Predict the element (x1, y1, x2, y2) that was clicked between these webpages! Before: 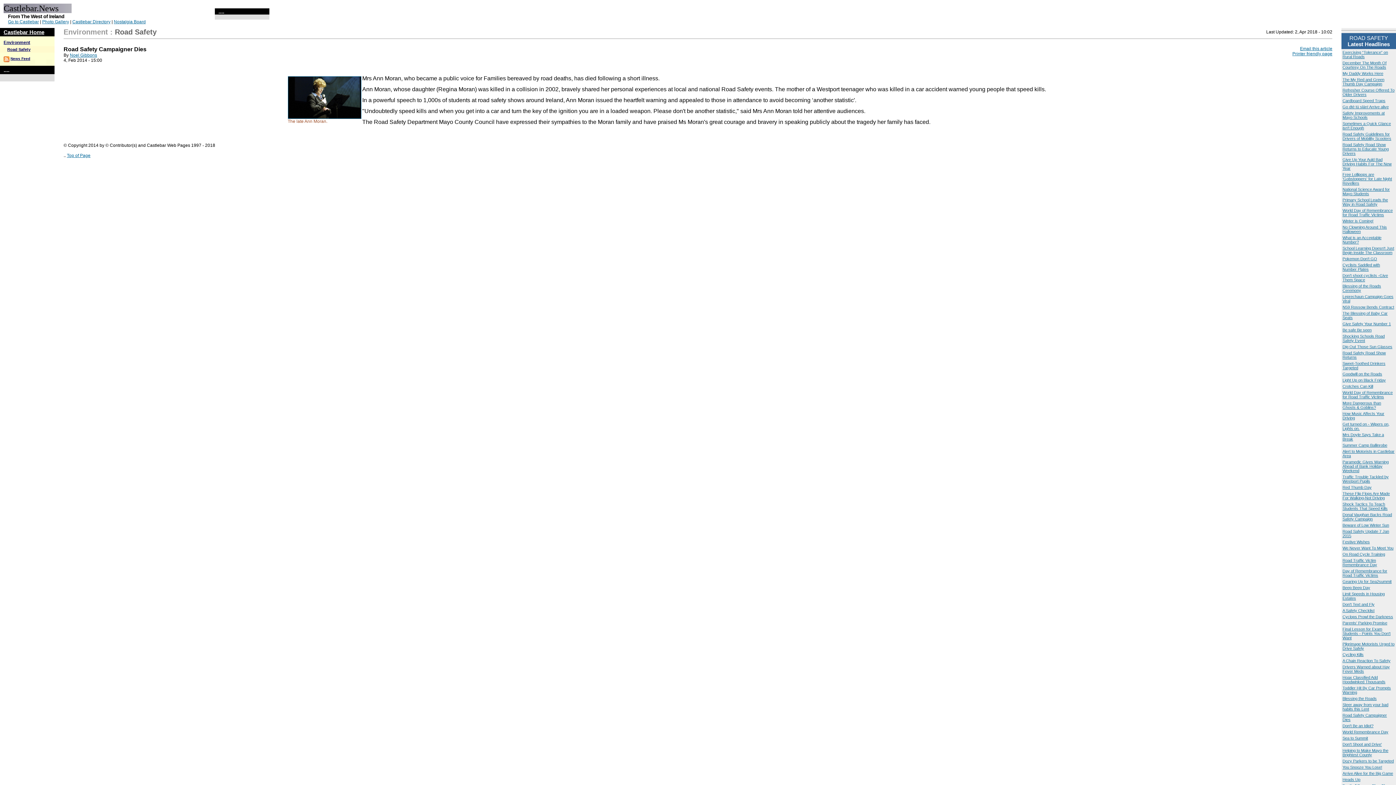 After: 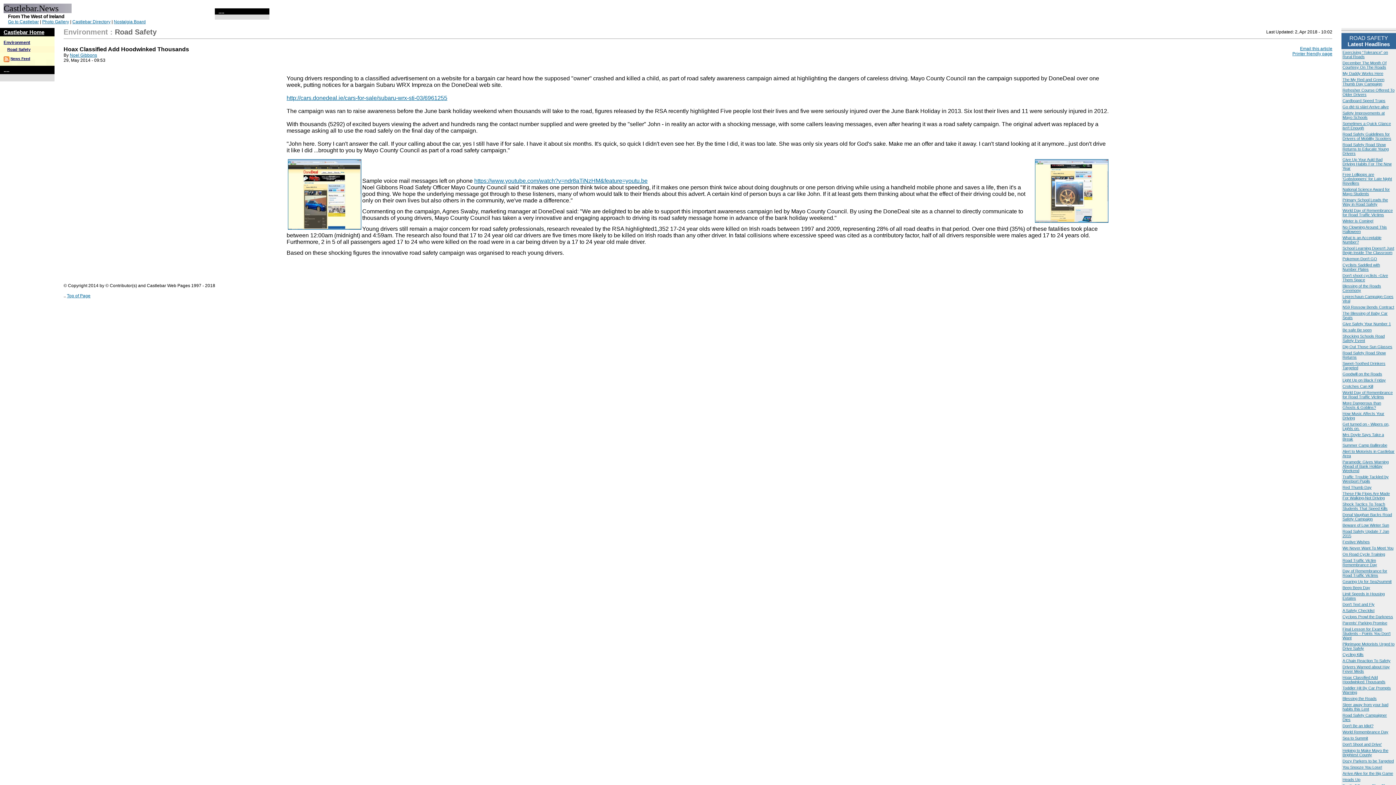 Action: label: Hoax Classified Add Hoodwinked Thousands bbox: (1342, 675, 1385, 684)